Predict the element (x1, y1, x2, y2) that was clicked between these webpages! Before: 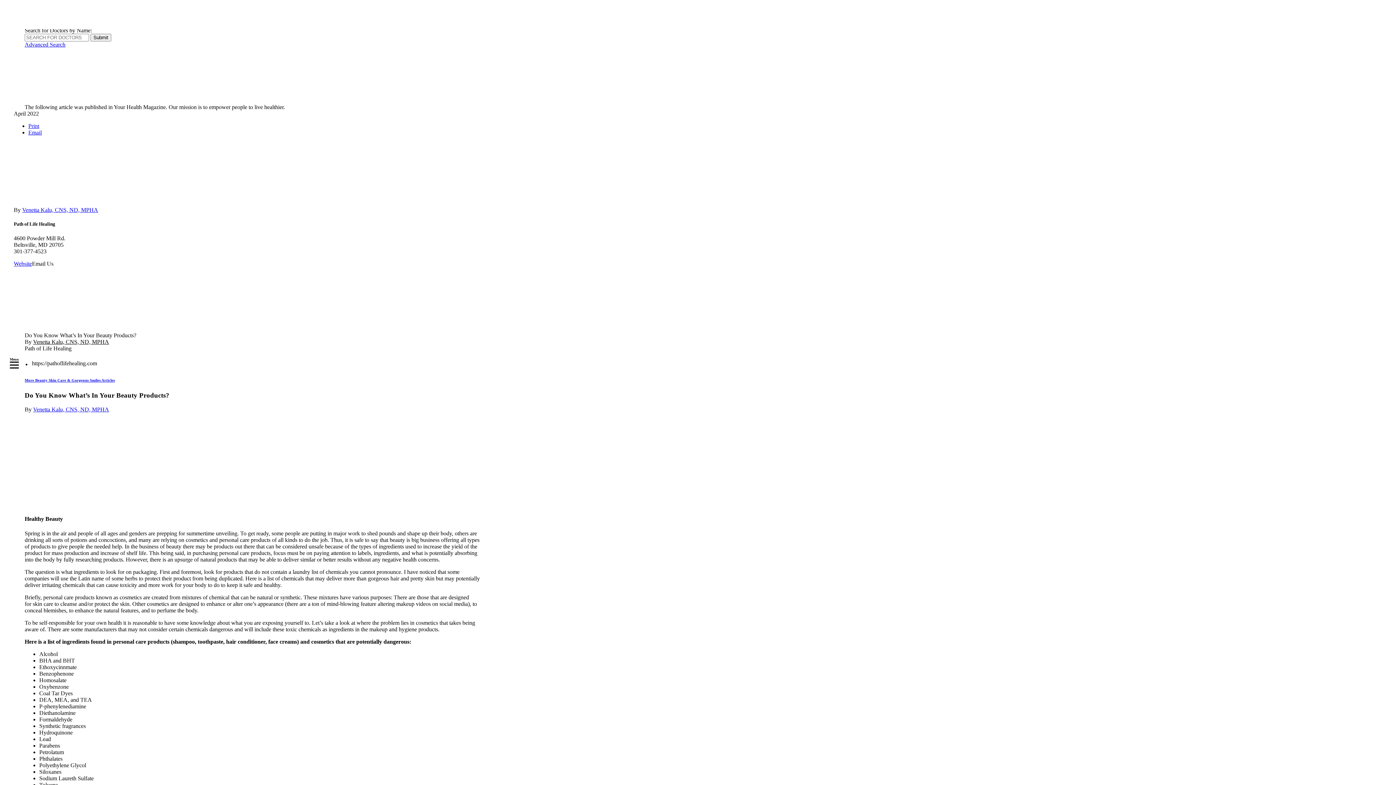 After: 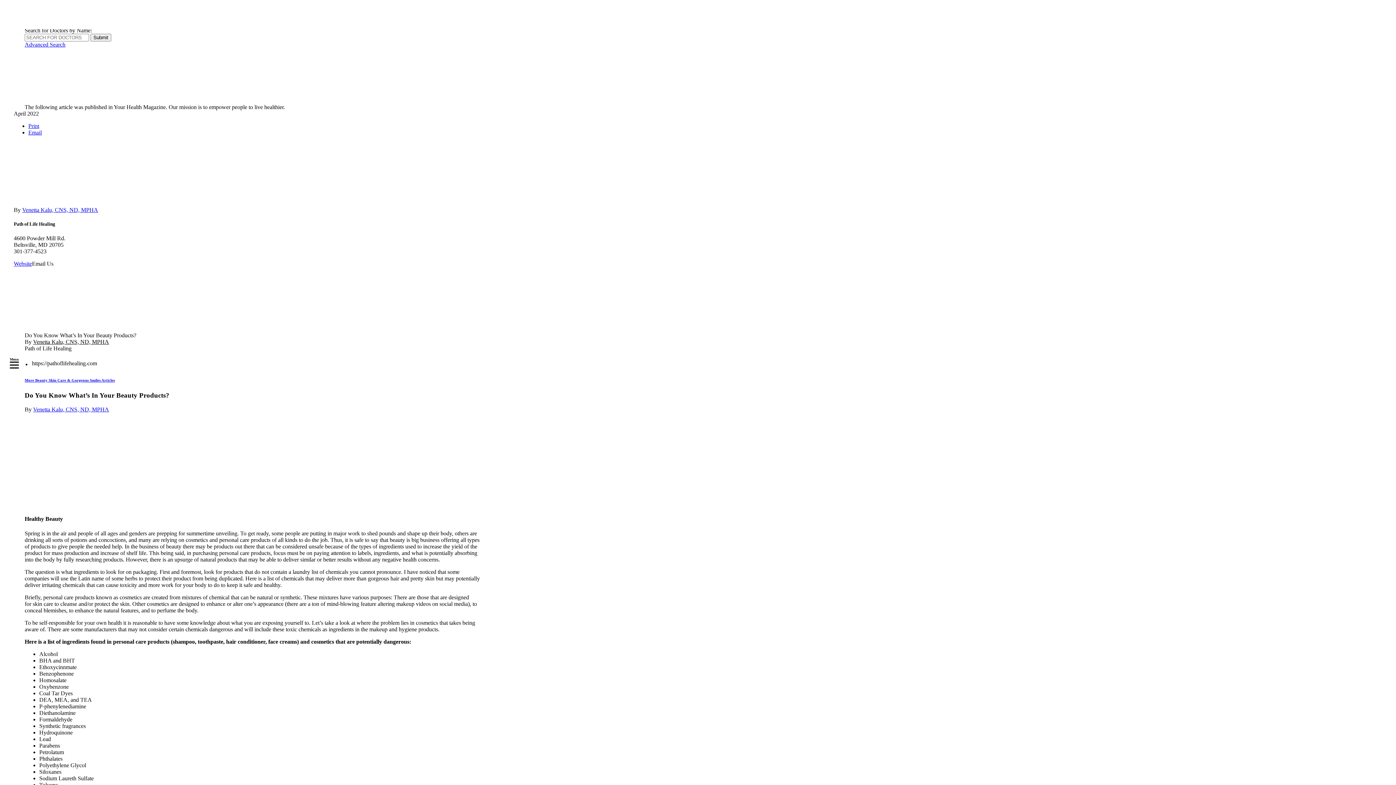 Action: label: Website bbox: (13, 260, 32, 267)